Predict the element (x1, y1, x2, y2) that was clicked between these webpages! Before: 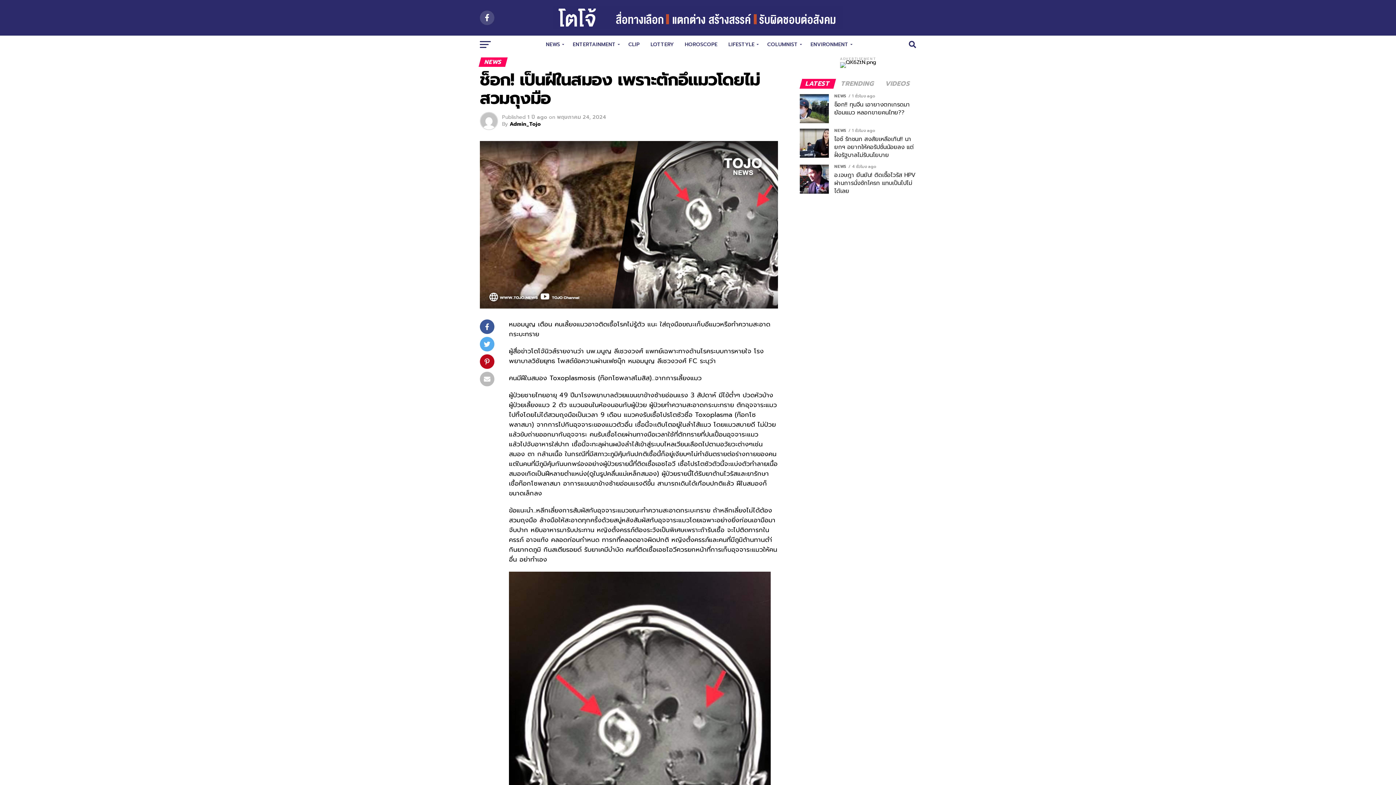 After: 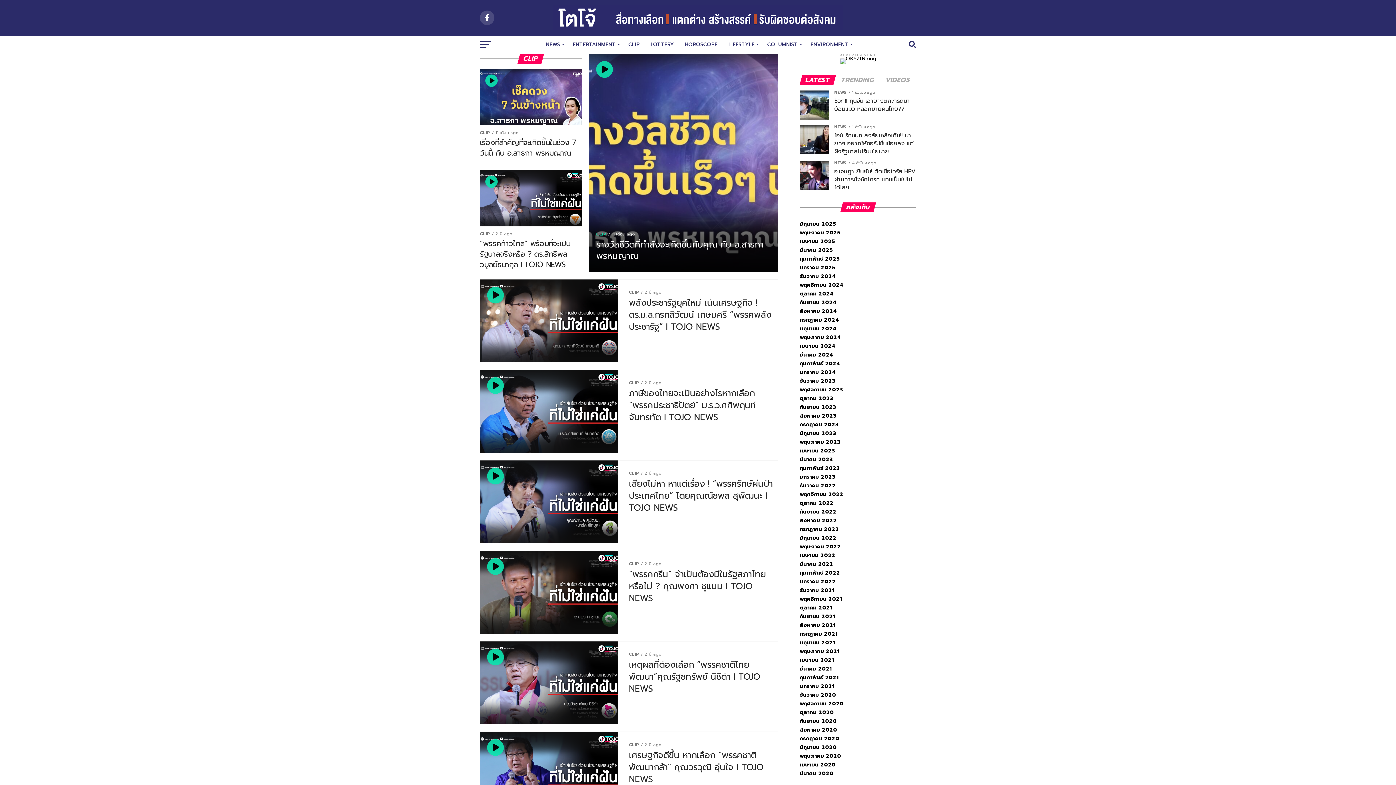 Action: bbox: (624, 35, 644, 53) label: CLIP